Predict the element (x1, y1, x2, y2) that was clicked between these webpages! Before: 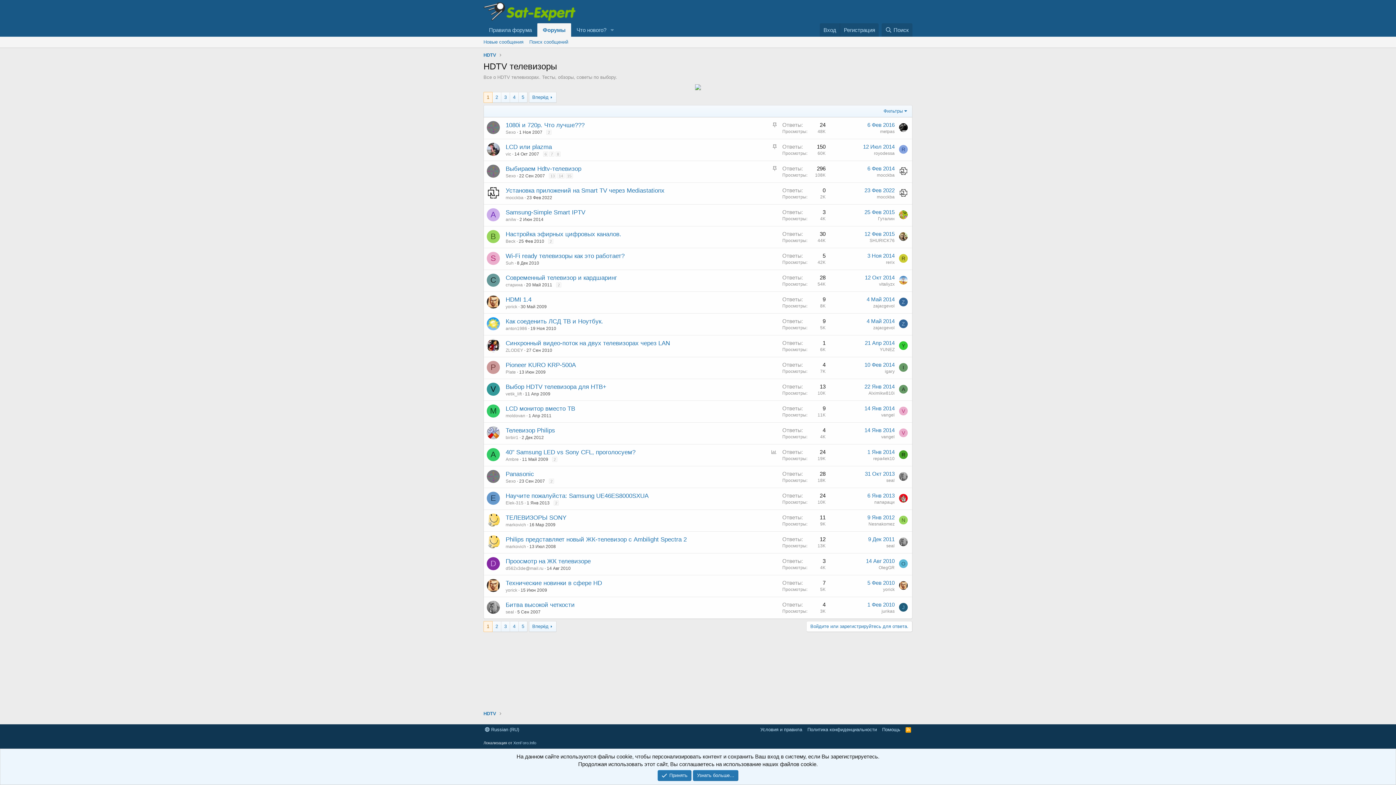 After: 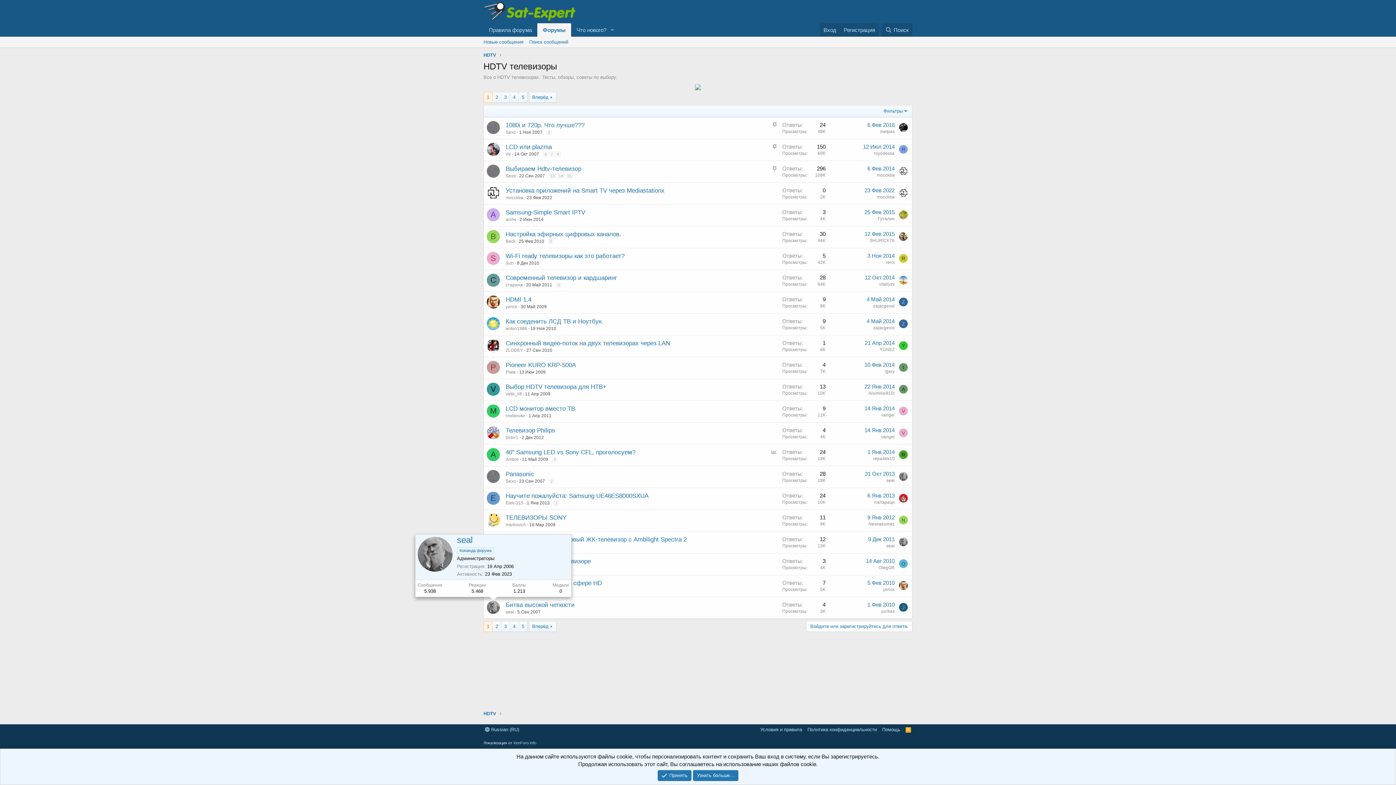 Action: bbox: (486, 601, 500, 614)